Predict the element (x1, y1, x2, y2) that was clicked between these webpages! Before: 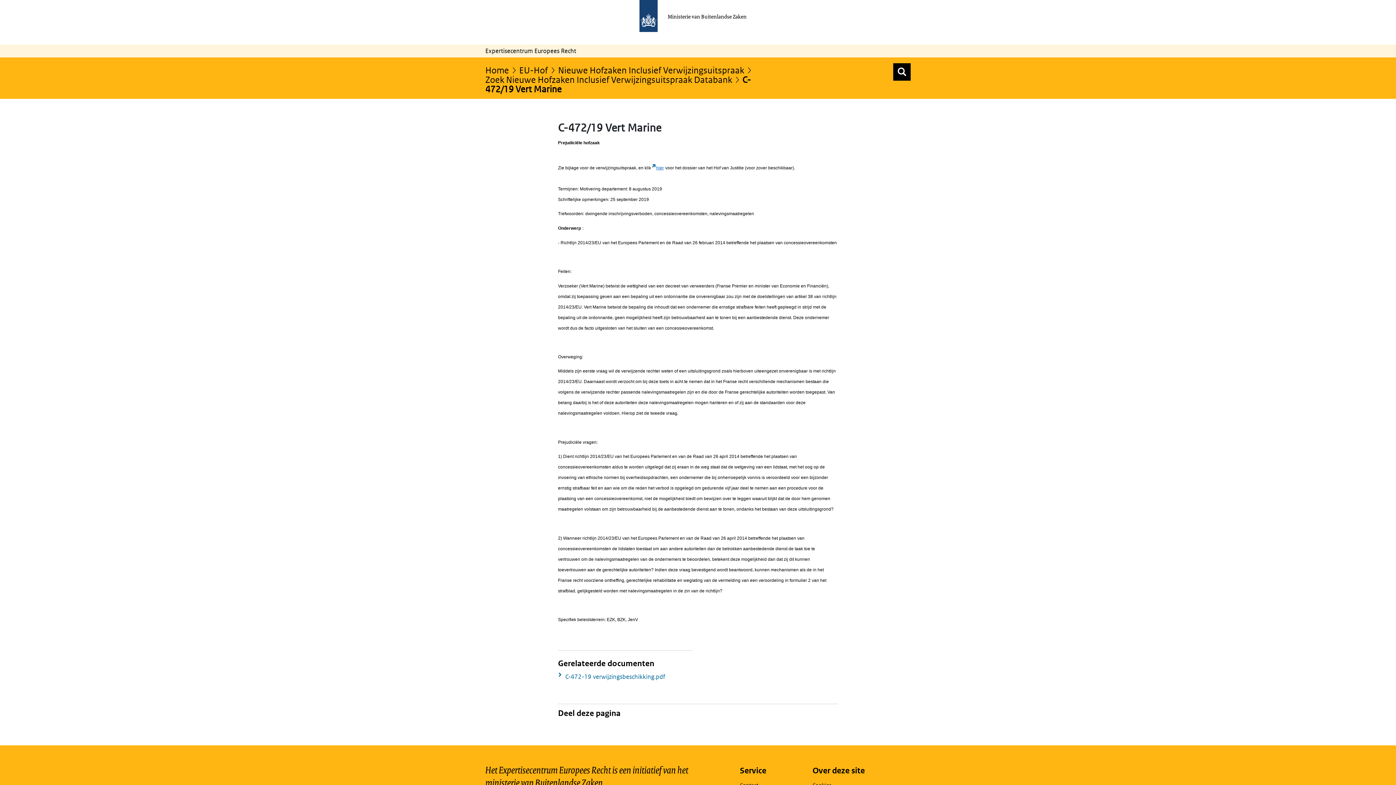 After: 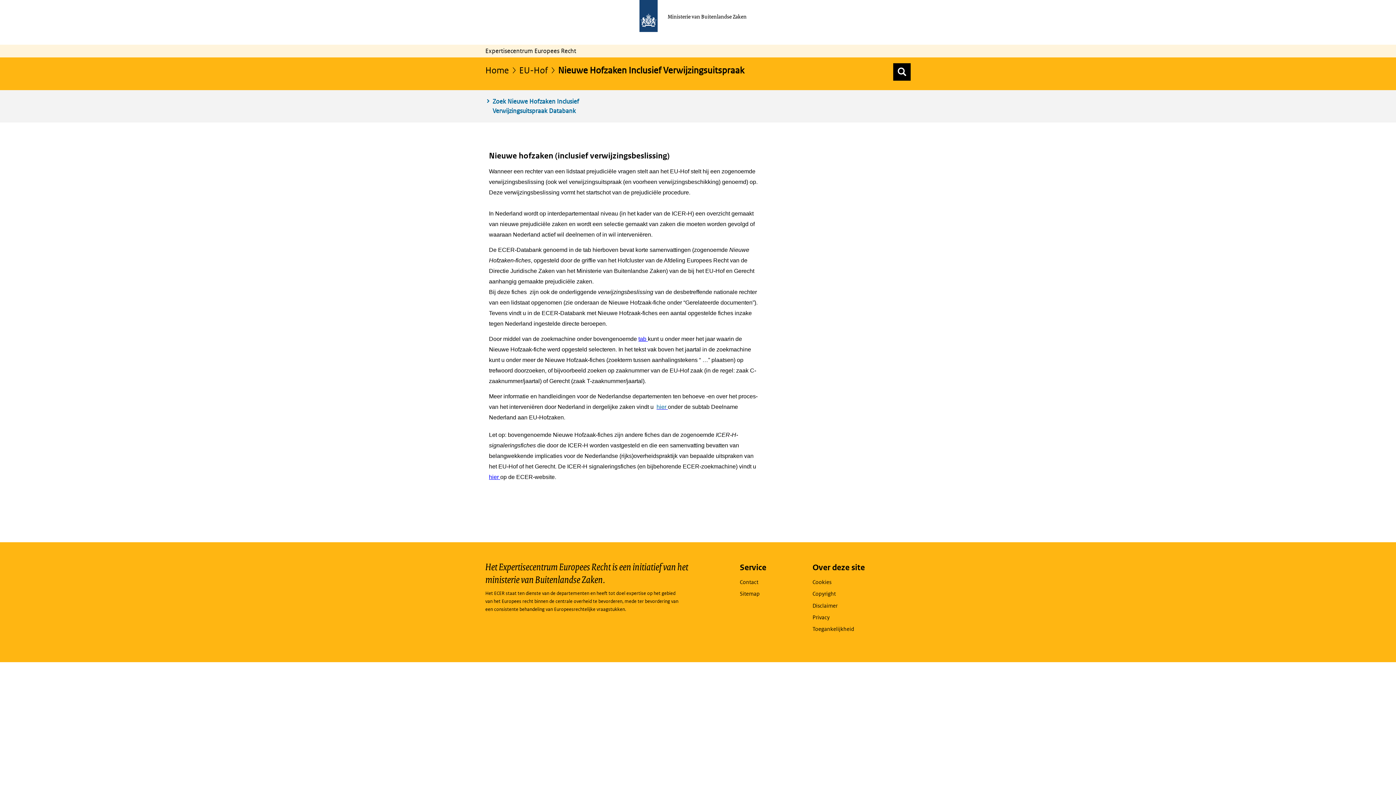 Action: bbox: (558, 64, 752, 75) label: Nieuwe Hofzaken Inclusief Verwijzingsuitspraak